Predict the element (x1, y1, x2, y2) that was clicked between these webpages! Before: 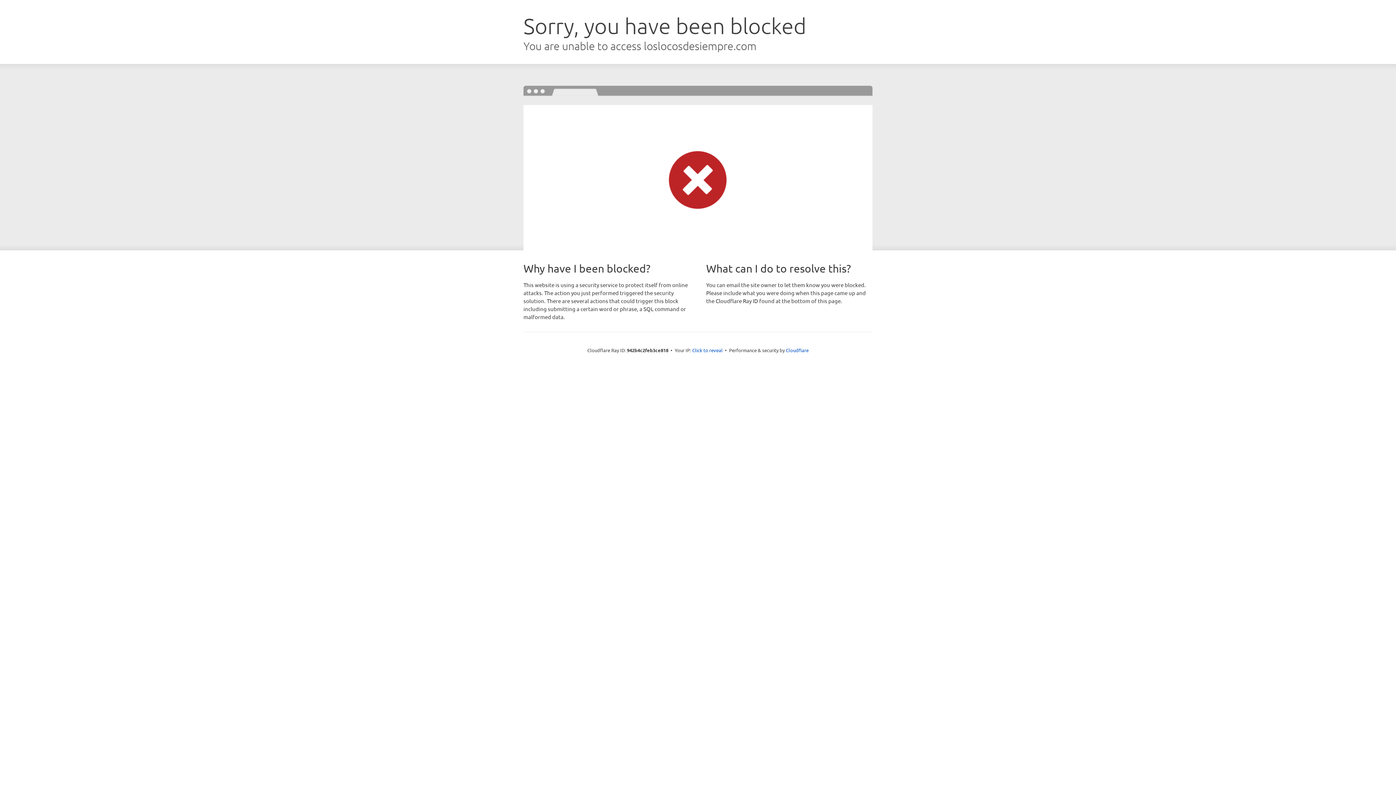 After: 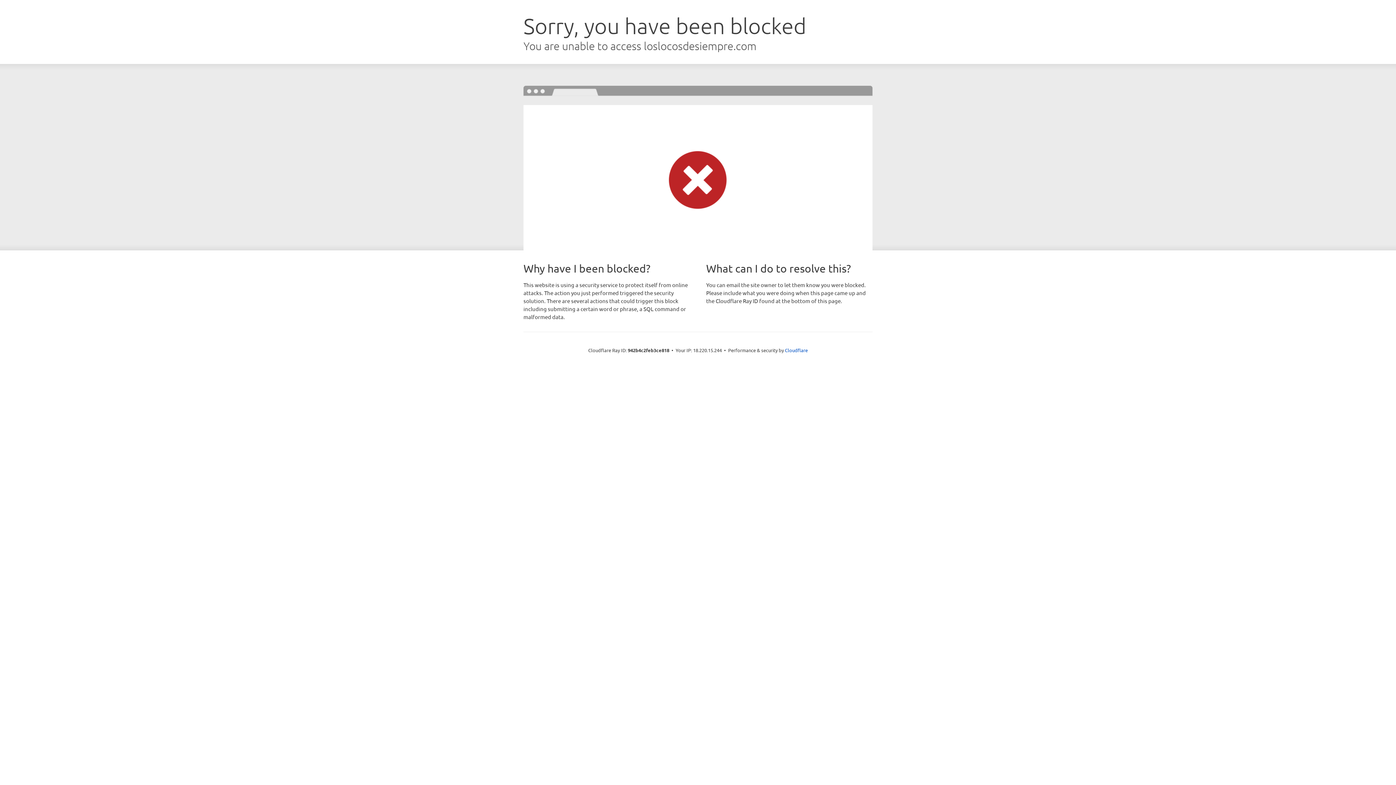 Action: label: Click to reveal bbox: (692, 346, 722, 353)